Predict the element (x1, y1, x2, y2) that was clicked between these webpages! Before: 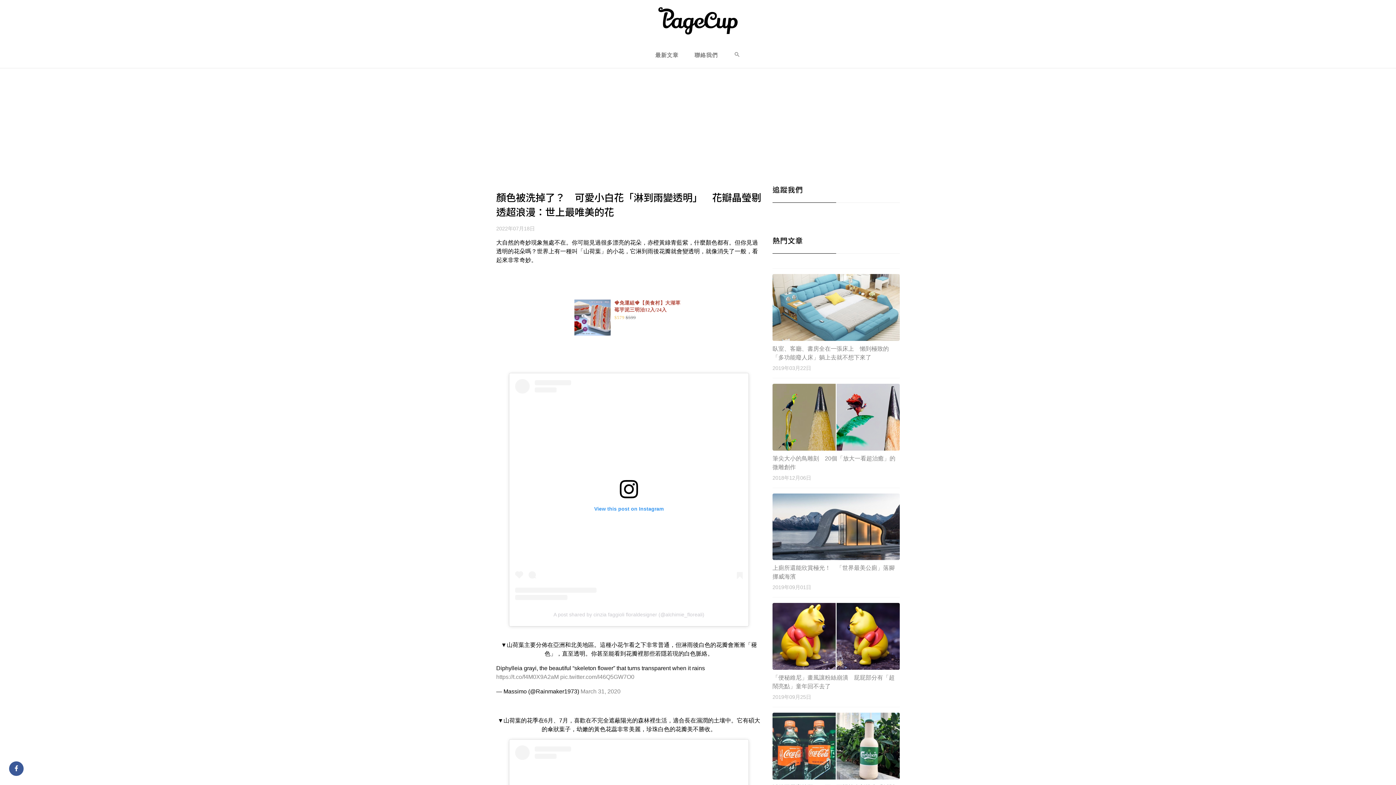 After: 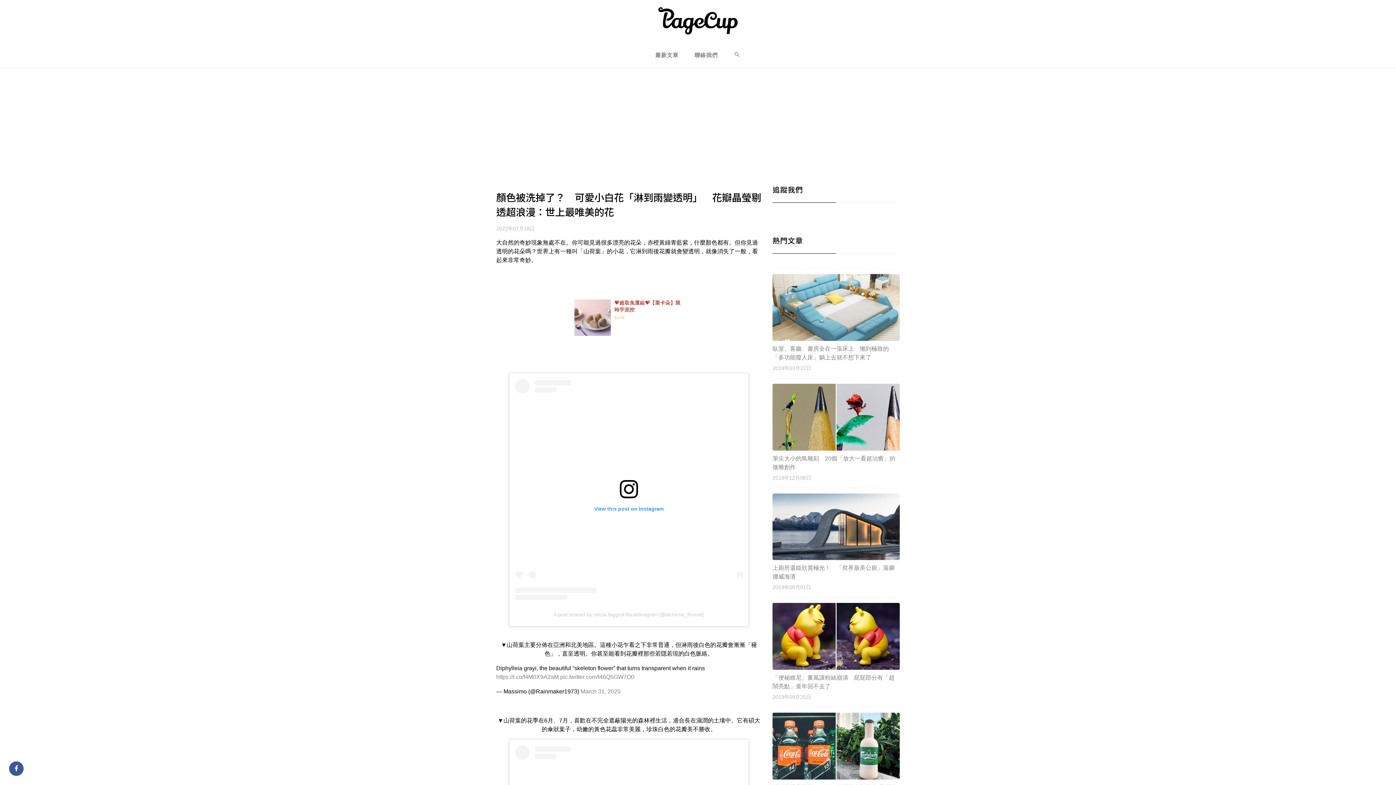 Action: bbox: (9, 761, 23, 776)